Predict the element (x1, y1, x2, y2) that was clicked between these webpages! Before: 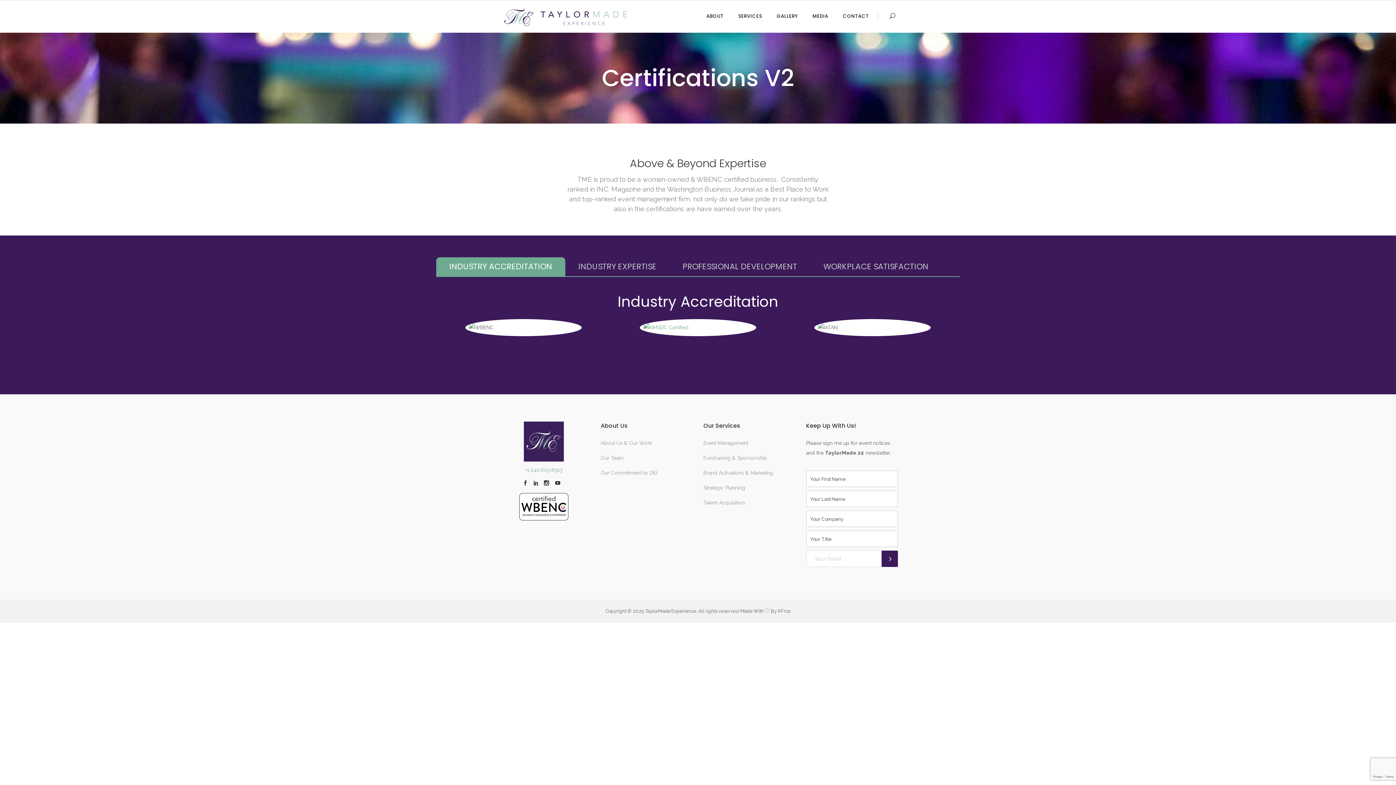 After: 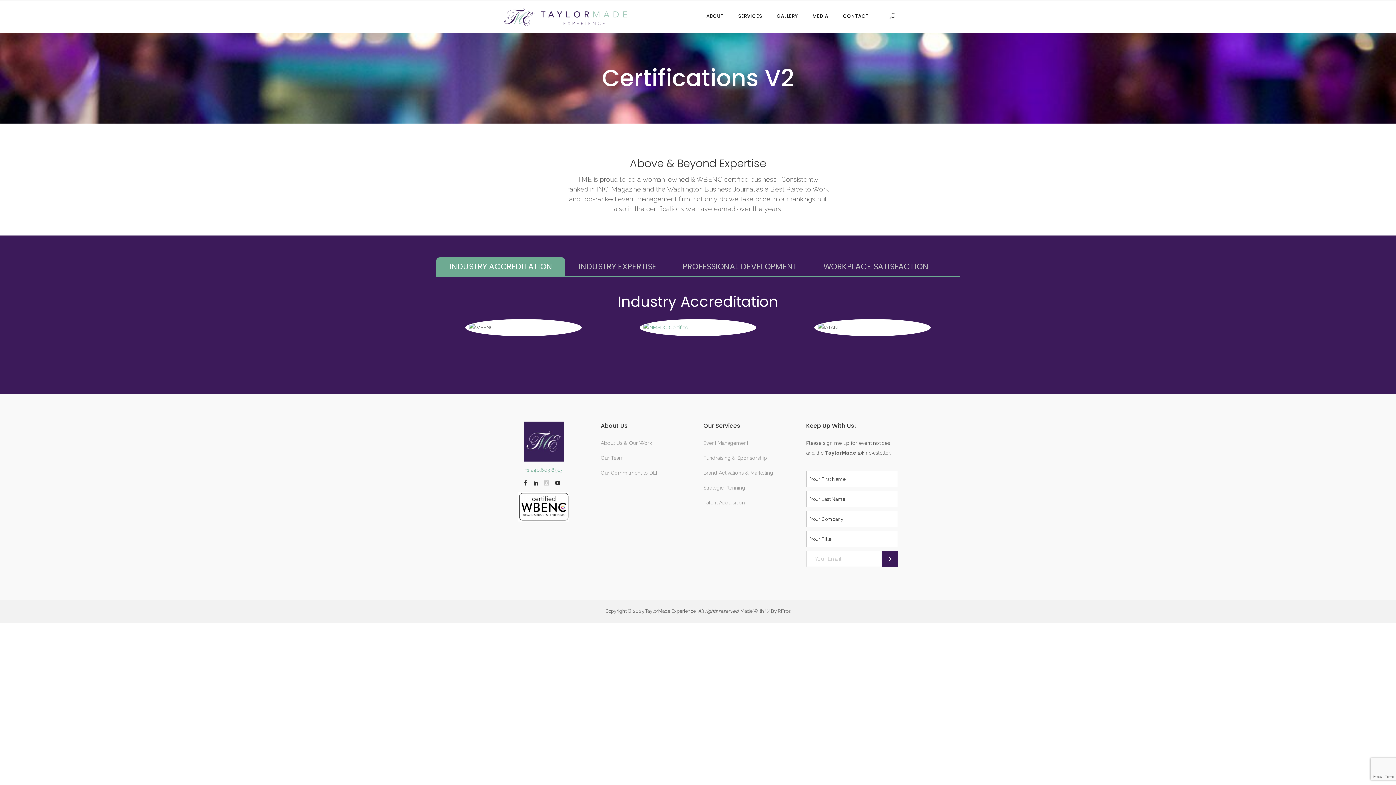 Action: bbox: (544, 480, 550, 486) label:  